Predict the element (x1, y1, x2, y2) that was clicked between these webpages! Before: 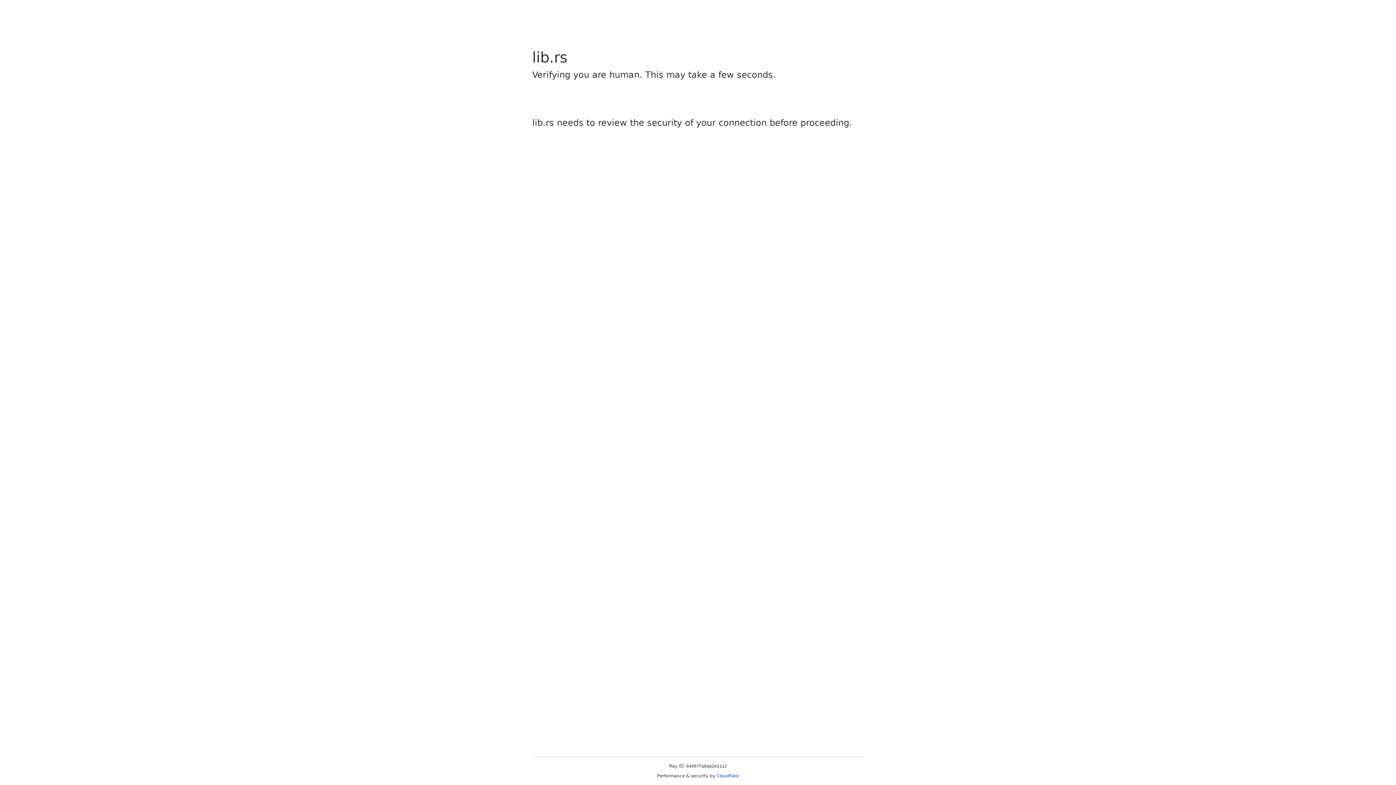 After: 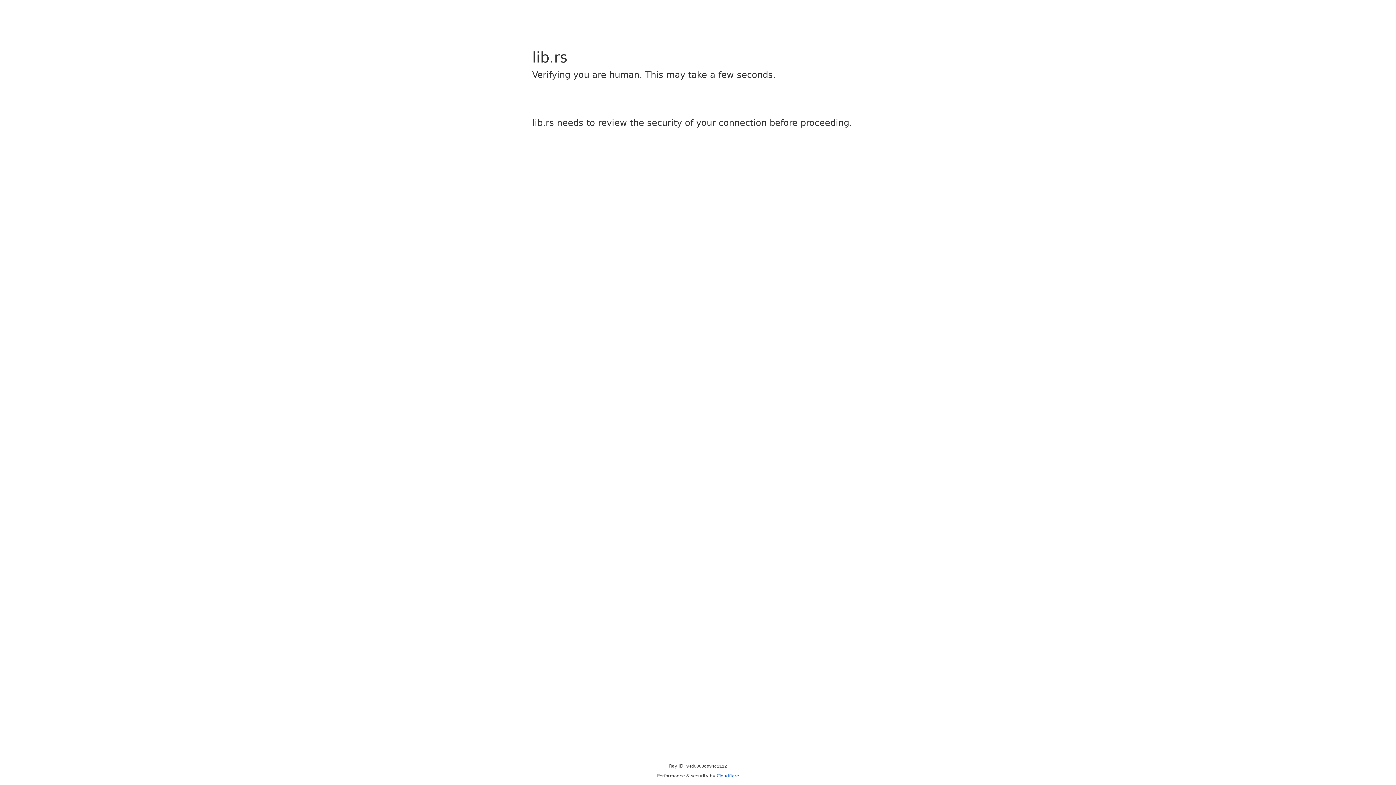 Action: label: Cloudflare bbox: (716, 773, 739, 778)